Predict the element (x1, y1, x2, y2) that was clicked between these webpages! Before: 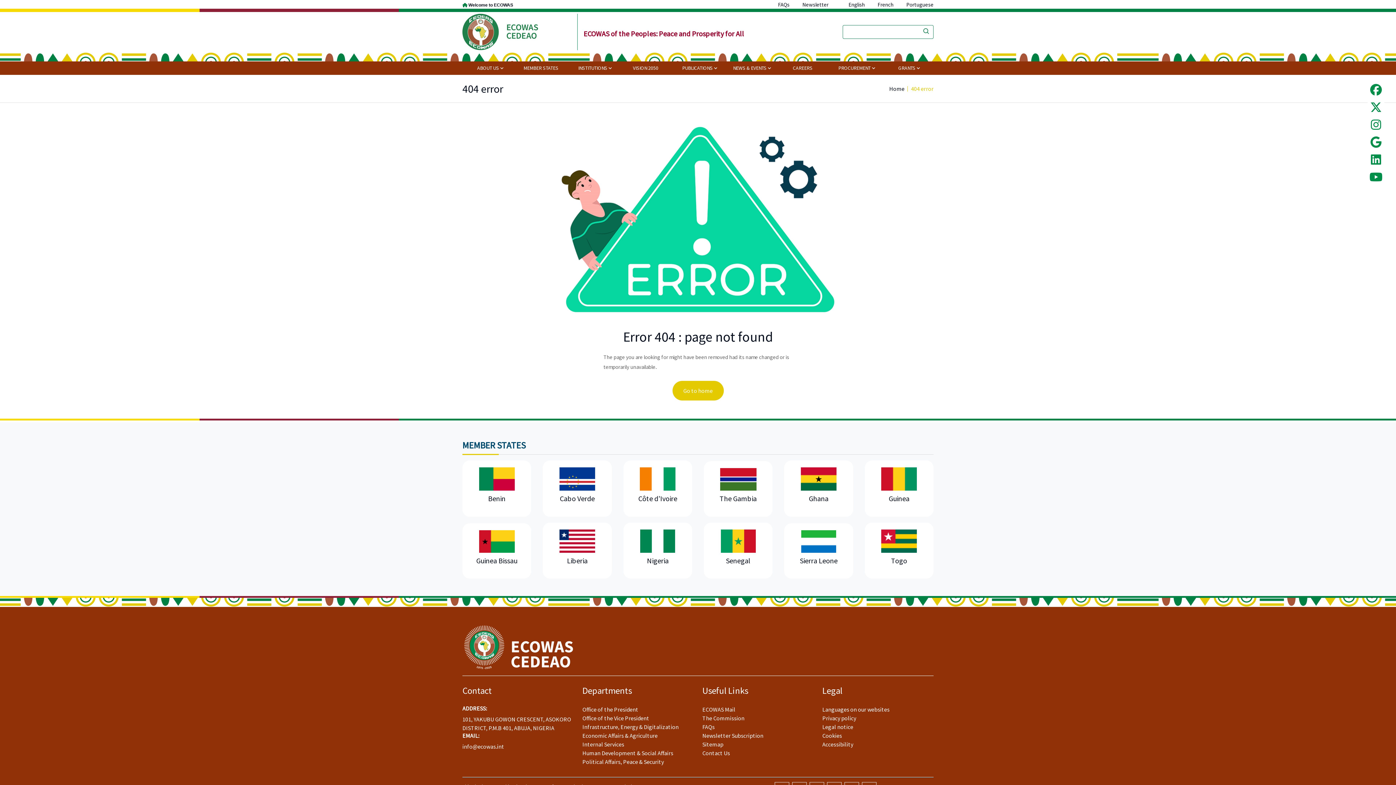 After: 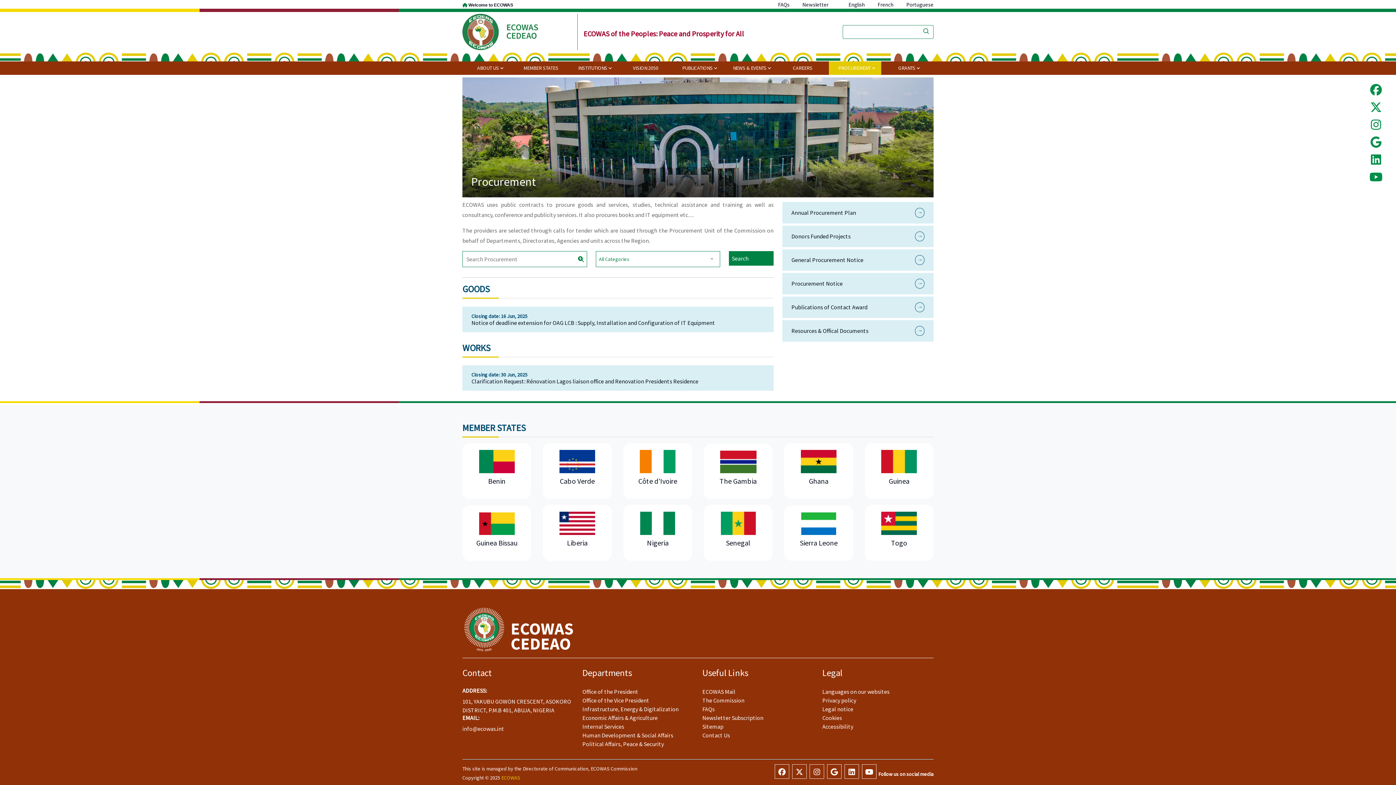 Action: bbox: (829, 61, 881, 75) label: PROCUREMENT 